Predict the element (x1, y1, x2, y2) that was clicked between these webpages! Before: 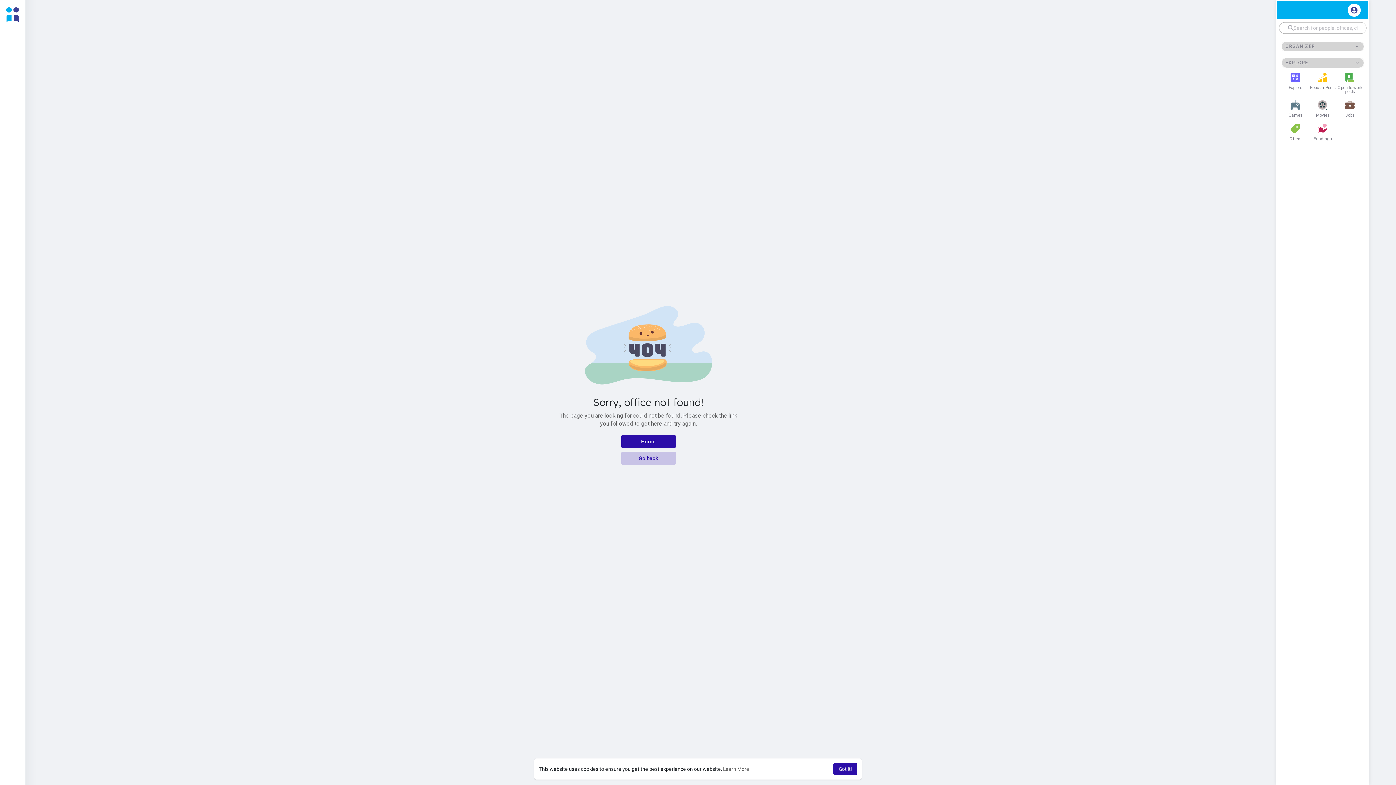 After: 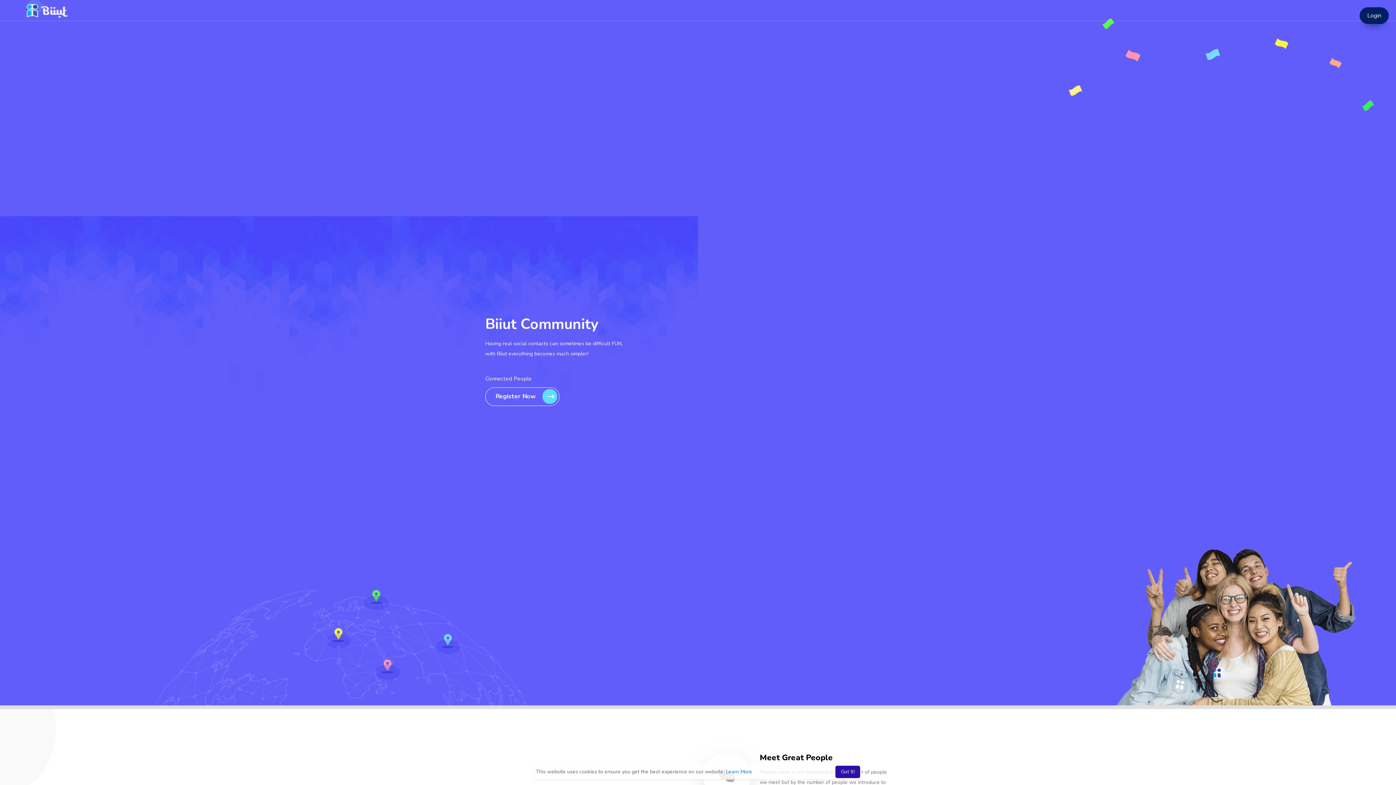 Action: bbox: (3, 5, 21, 23)